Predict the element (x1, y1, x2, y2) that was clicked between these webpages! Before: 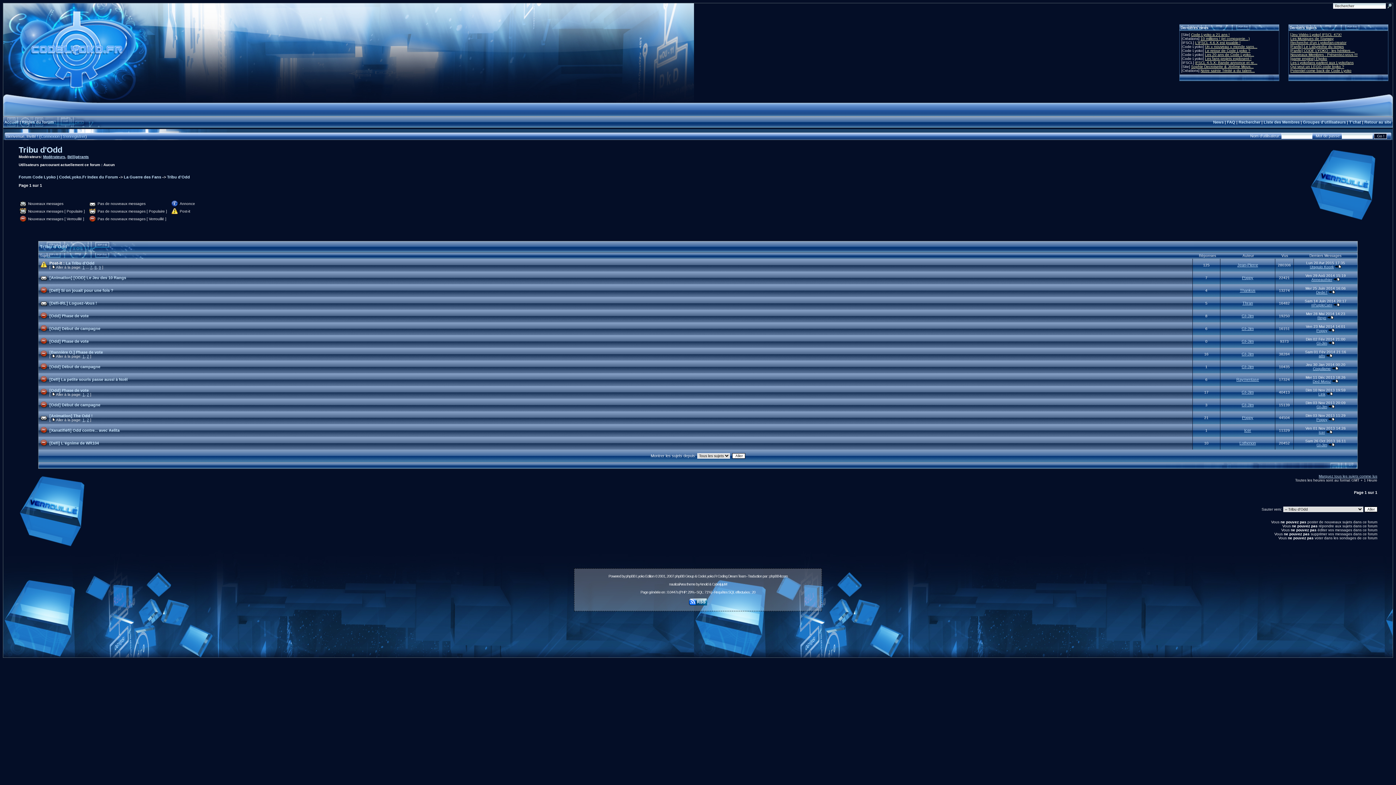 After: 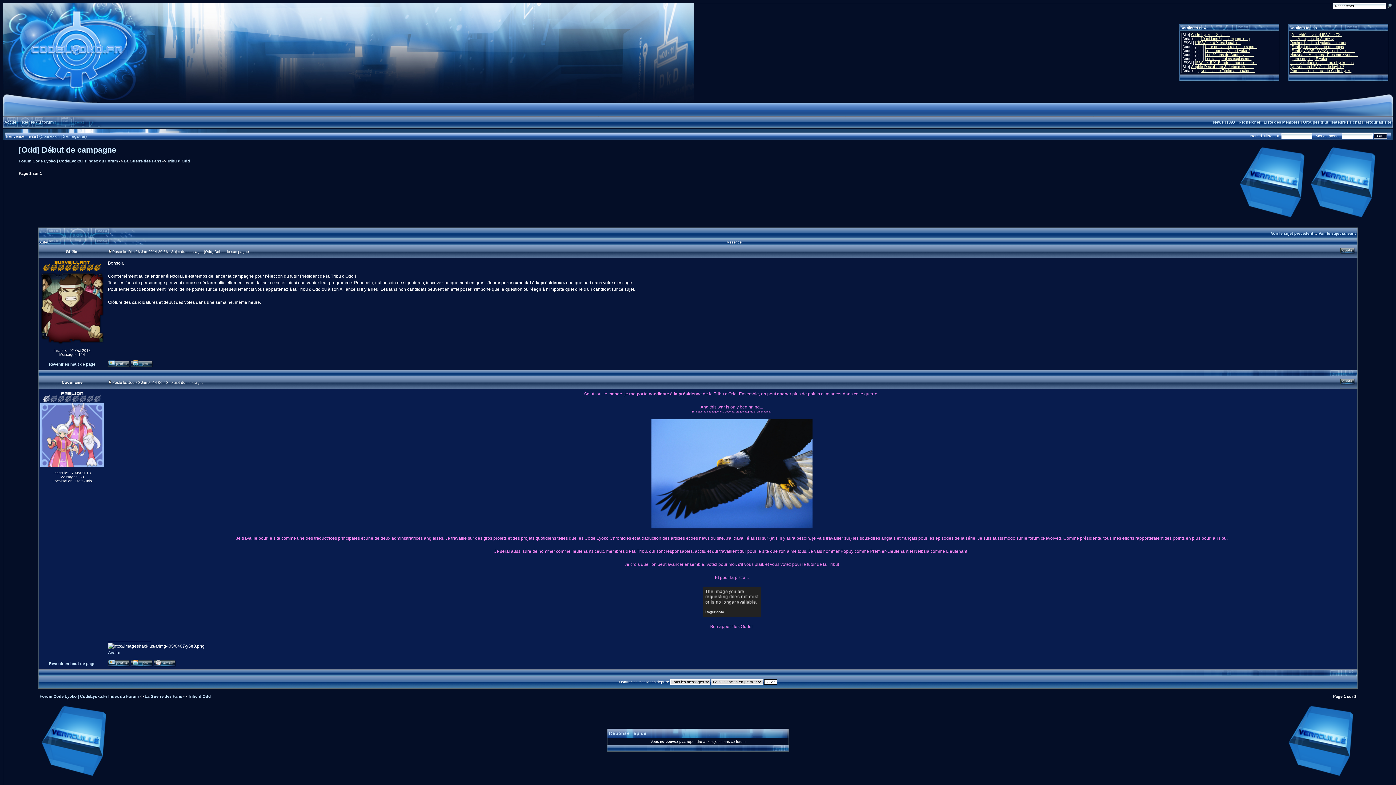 Action: label: [Odd] Début de campagne bbox: (49, 364, 100, 369)